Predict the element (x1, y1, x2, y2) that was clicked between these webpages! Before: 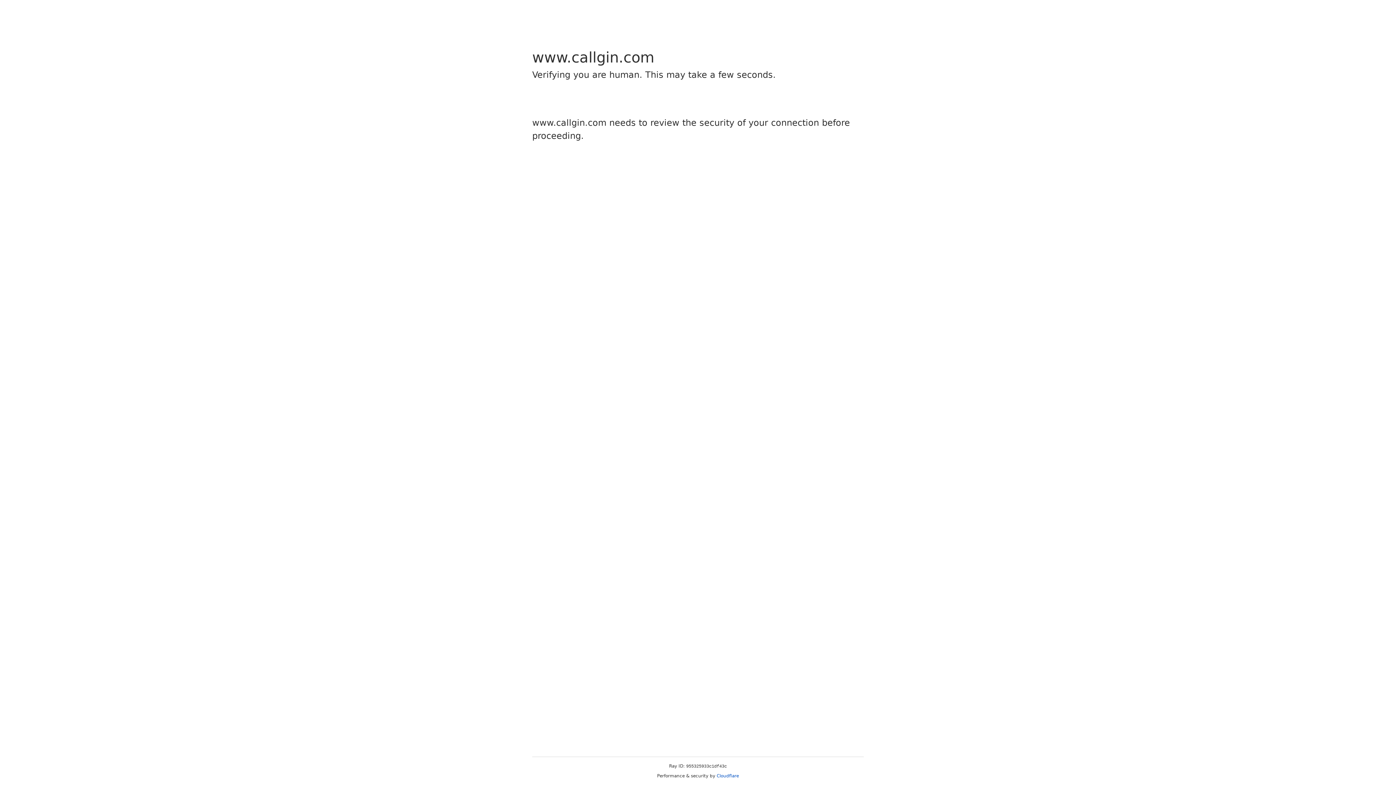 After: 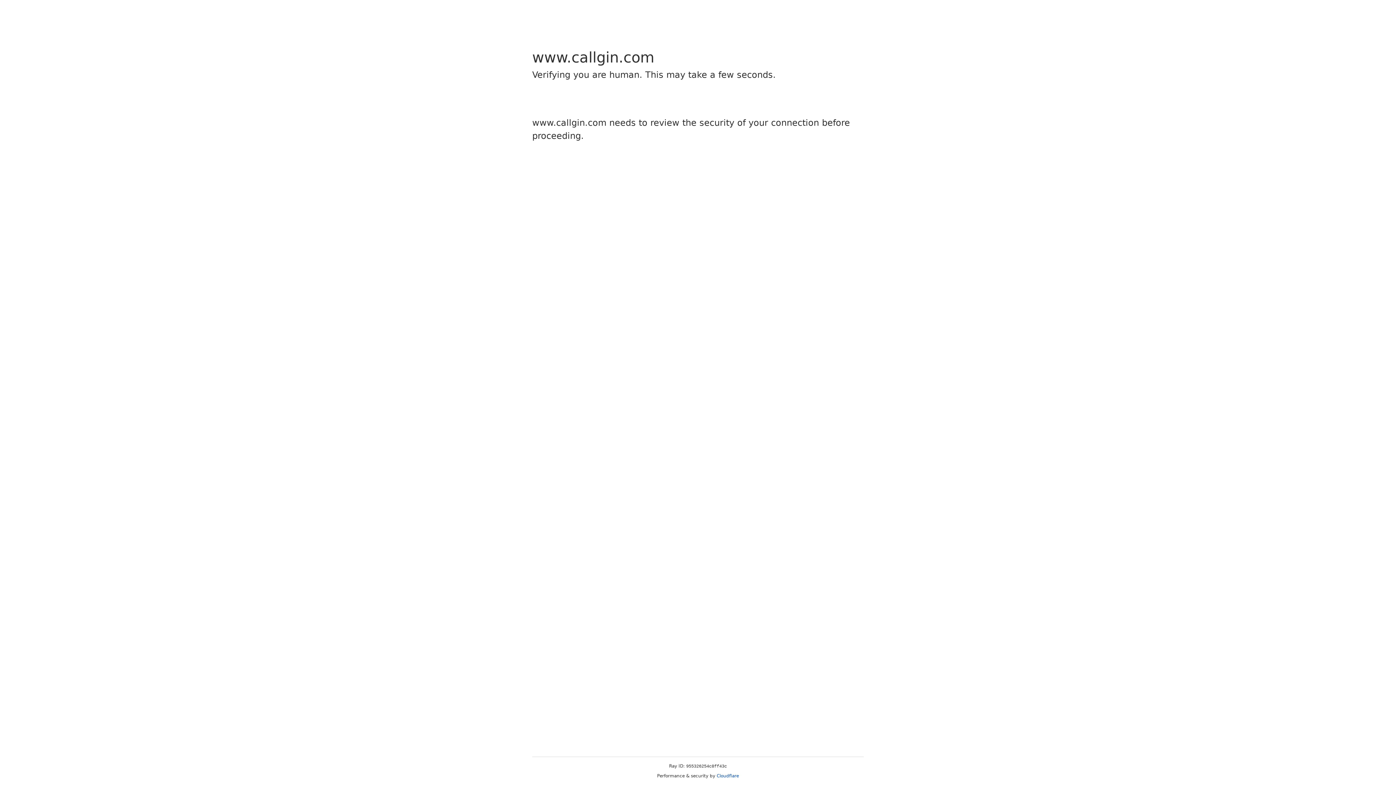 Action: bbox: (716, 773, 739, 778) label: Cloudflare